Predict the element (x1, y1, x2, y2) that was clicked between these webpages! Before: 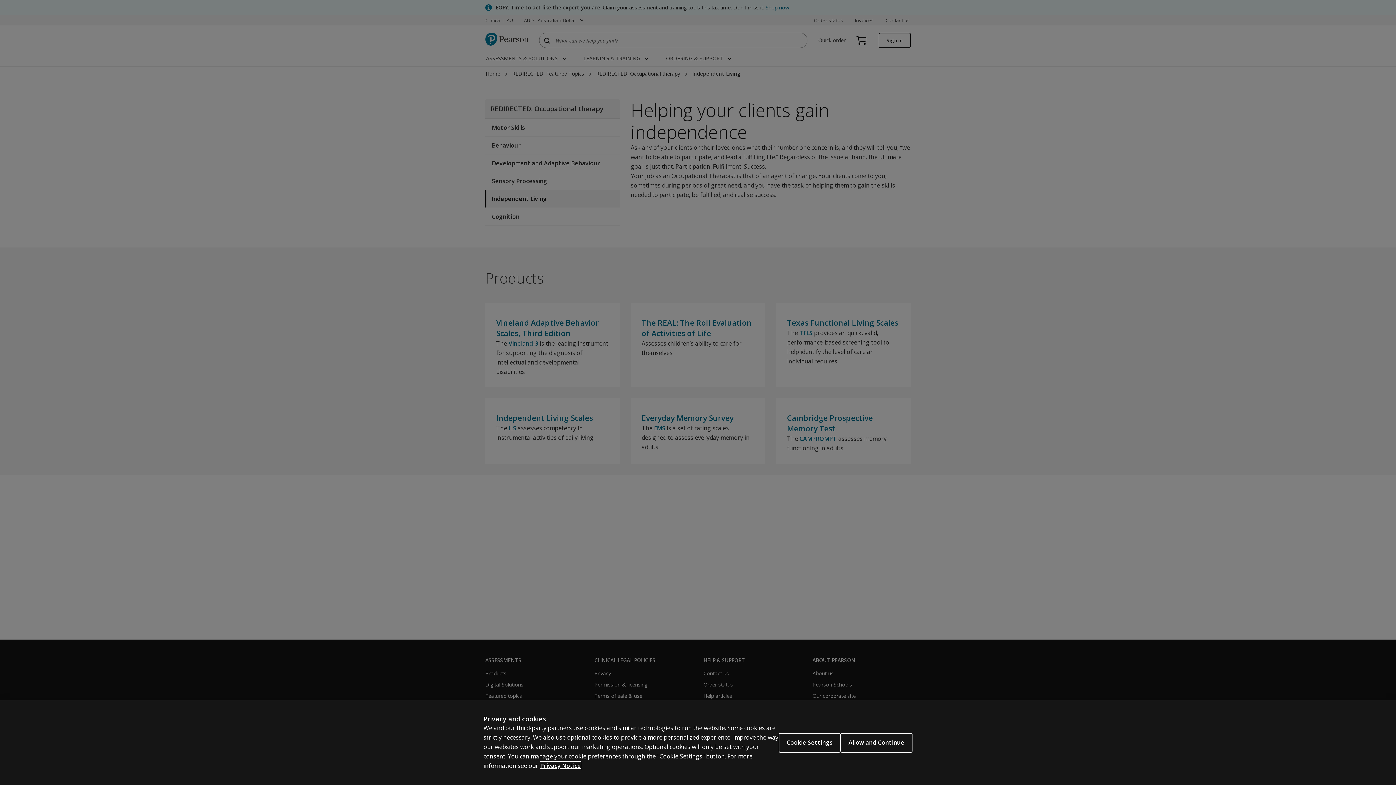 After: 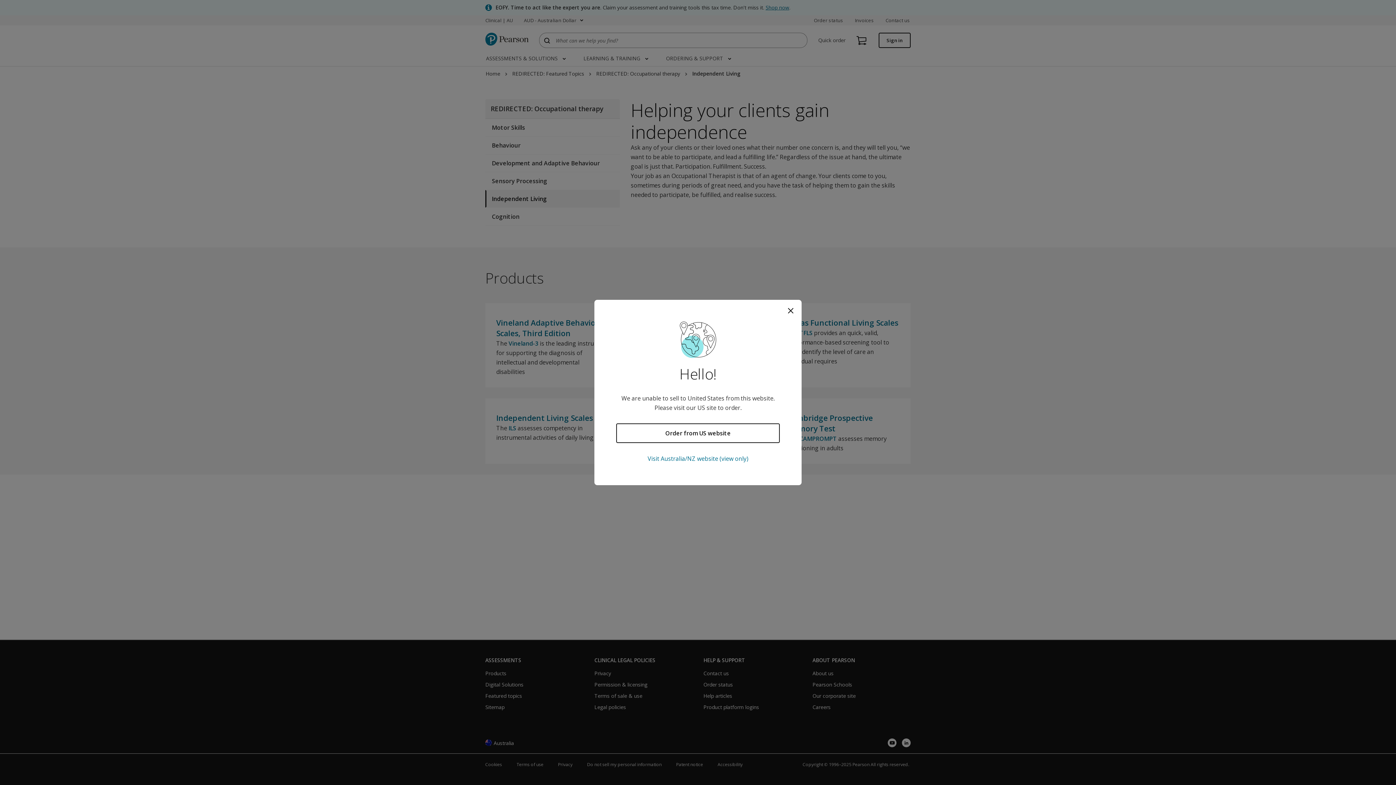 Action: label: Allow and Continue bbox: (840, 733, 912, 752)